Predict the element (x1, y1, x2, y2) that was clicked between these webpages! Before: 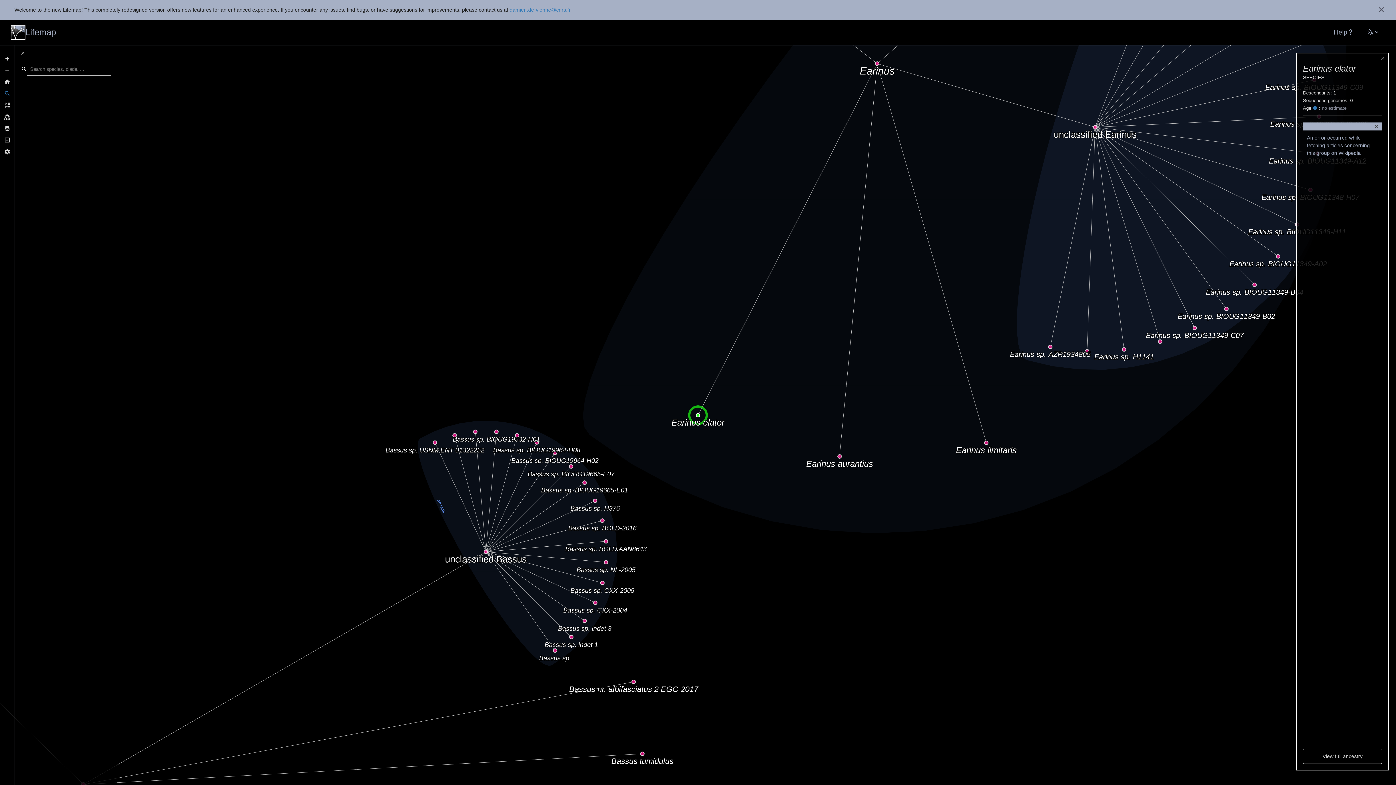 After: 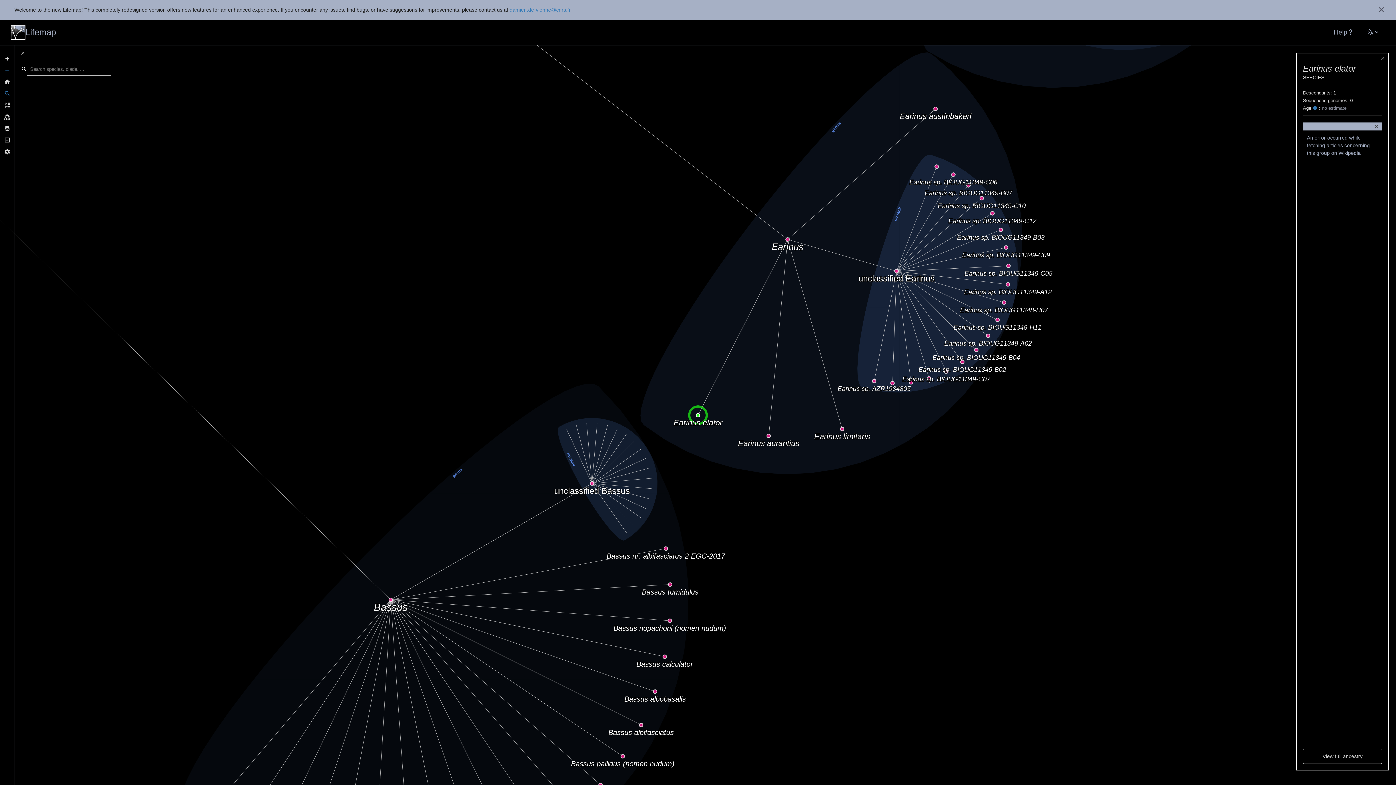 Action: bbox: (1, 64, 13, 76)